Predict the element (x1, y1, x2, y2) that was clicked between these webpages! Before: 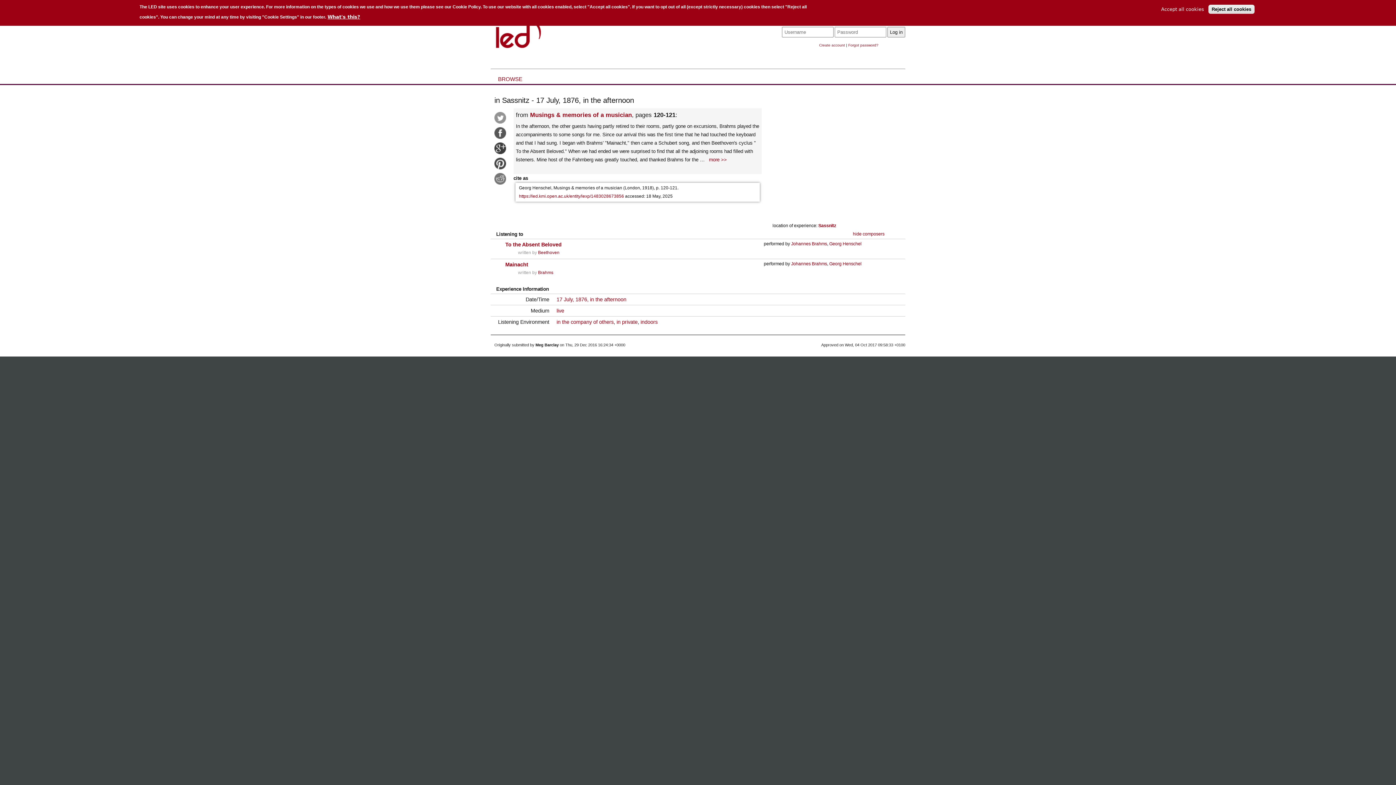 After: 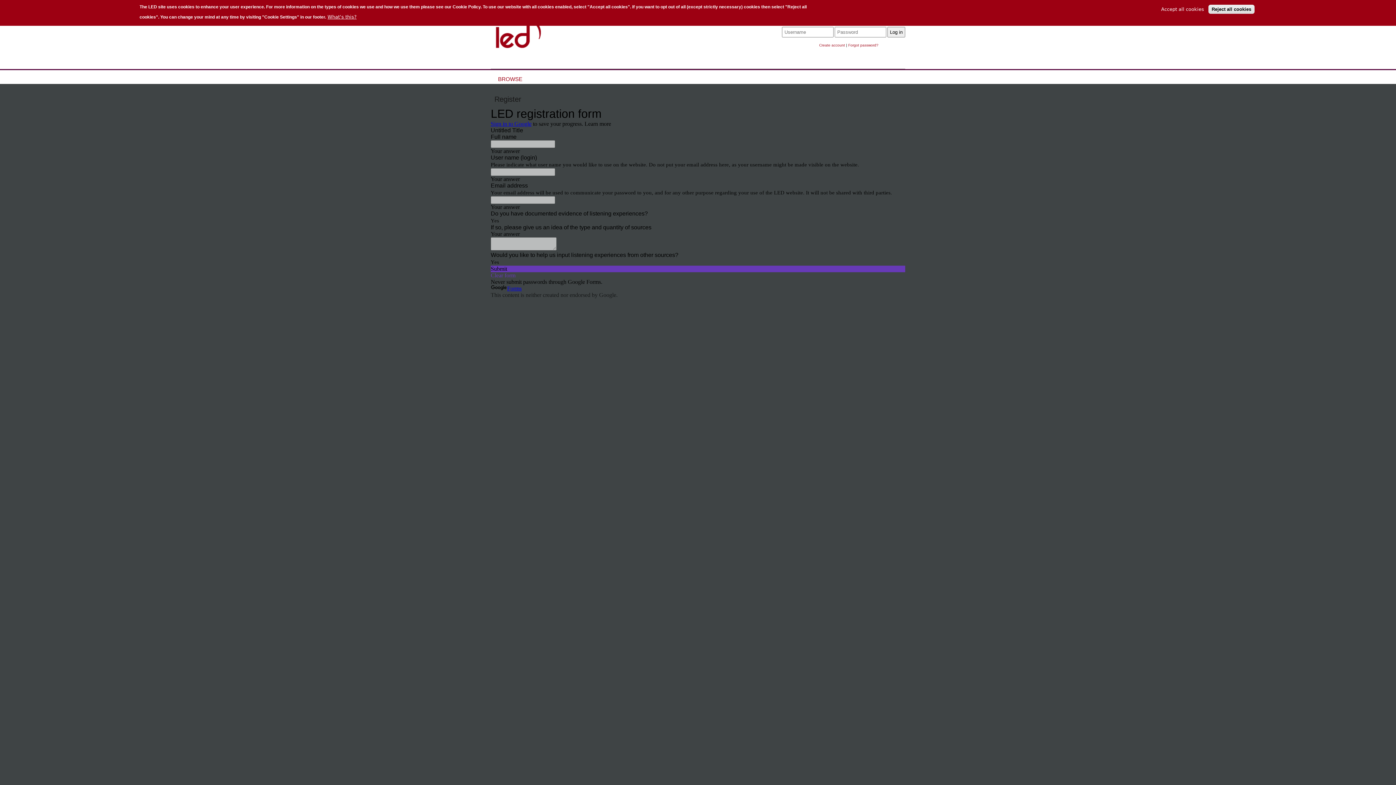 Action: bbox: (819, 43, 845, 47) label: Create account